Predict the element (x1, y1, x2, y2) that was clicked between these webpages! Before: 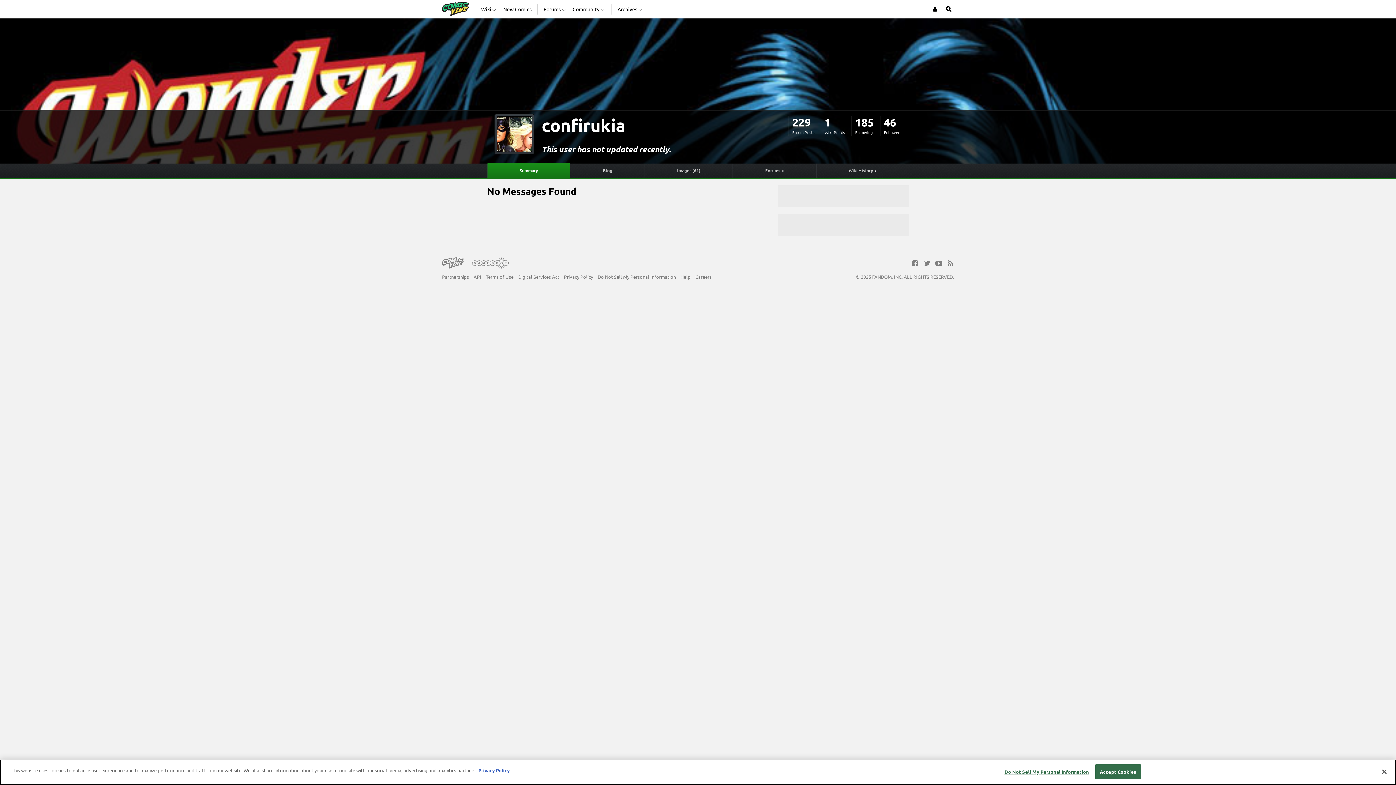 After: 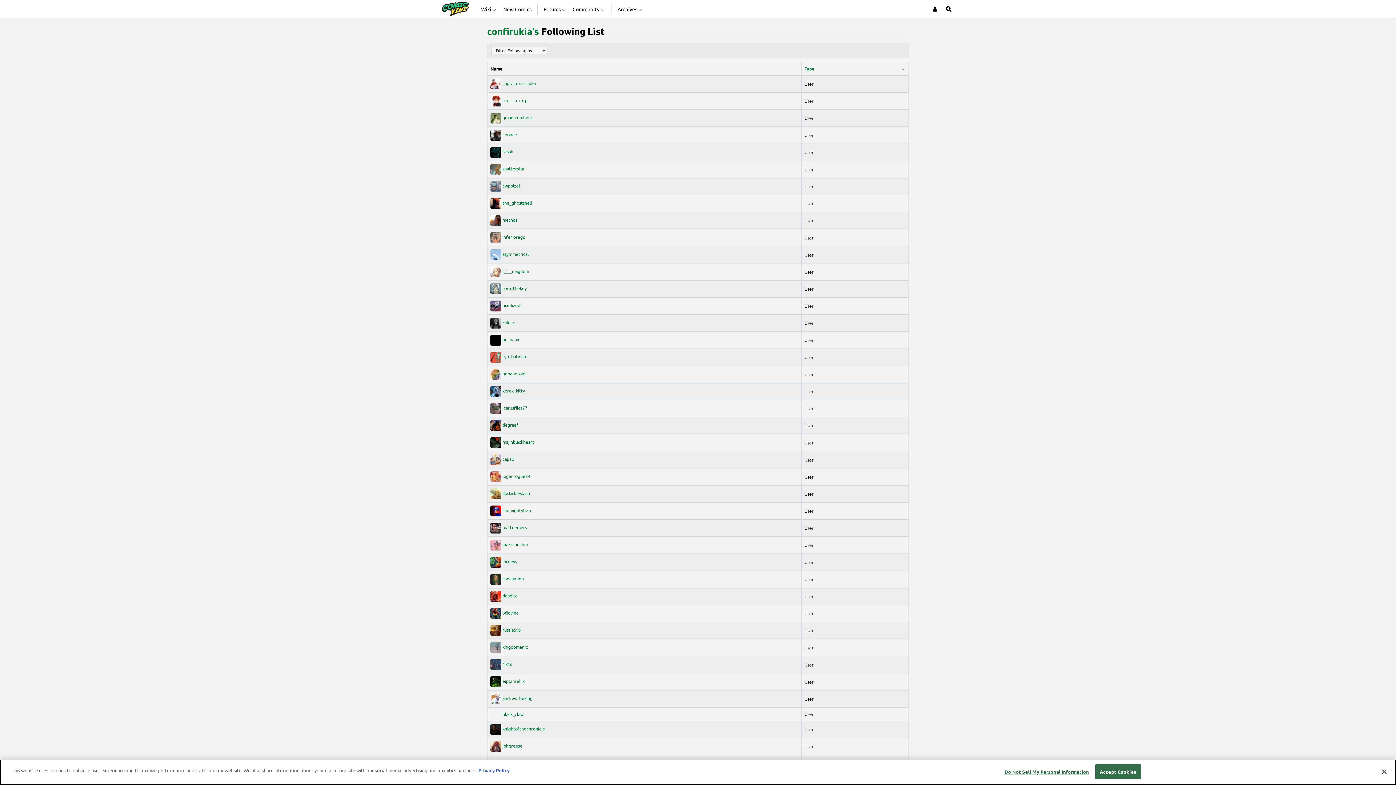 Action: bbox: (855, 115, 873, 129) label: 185